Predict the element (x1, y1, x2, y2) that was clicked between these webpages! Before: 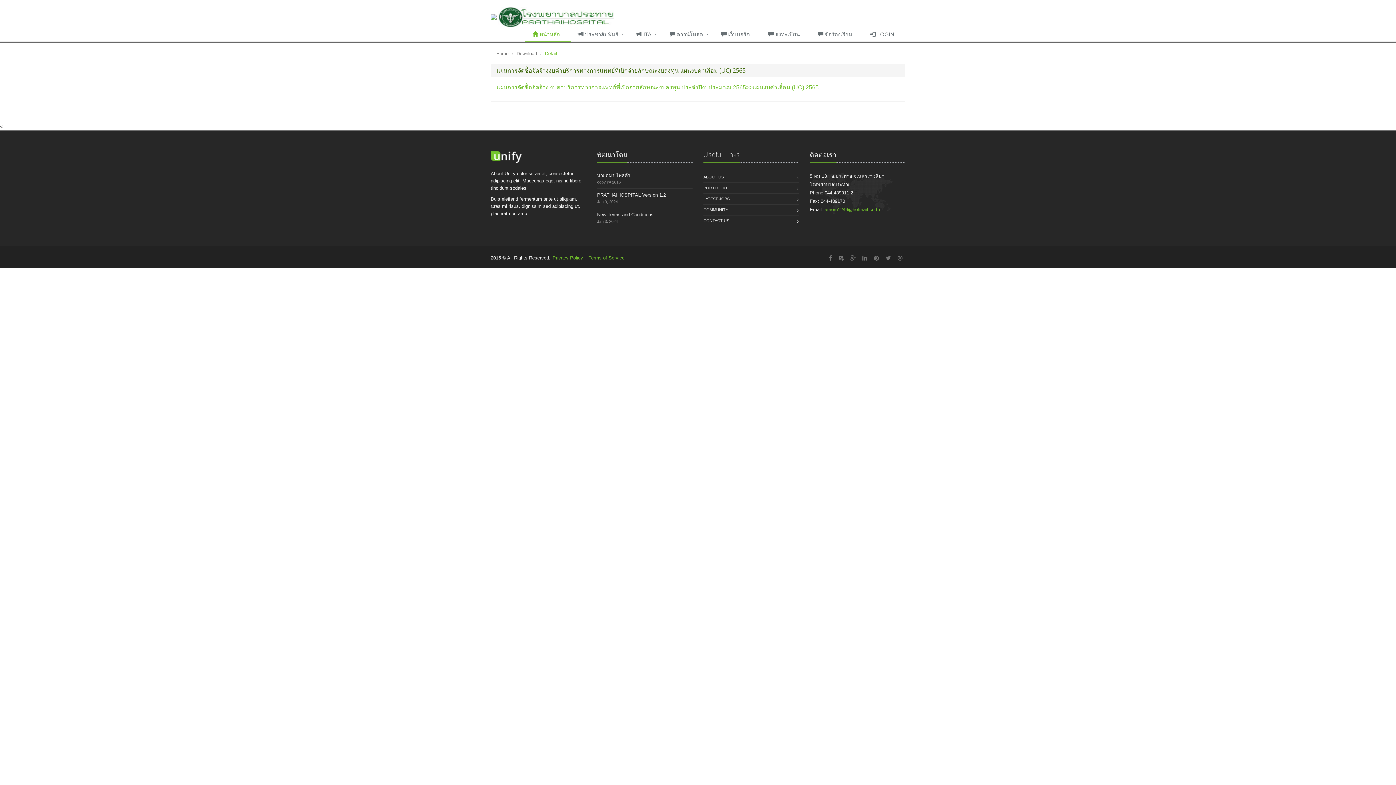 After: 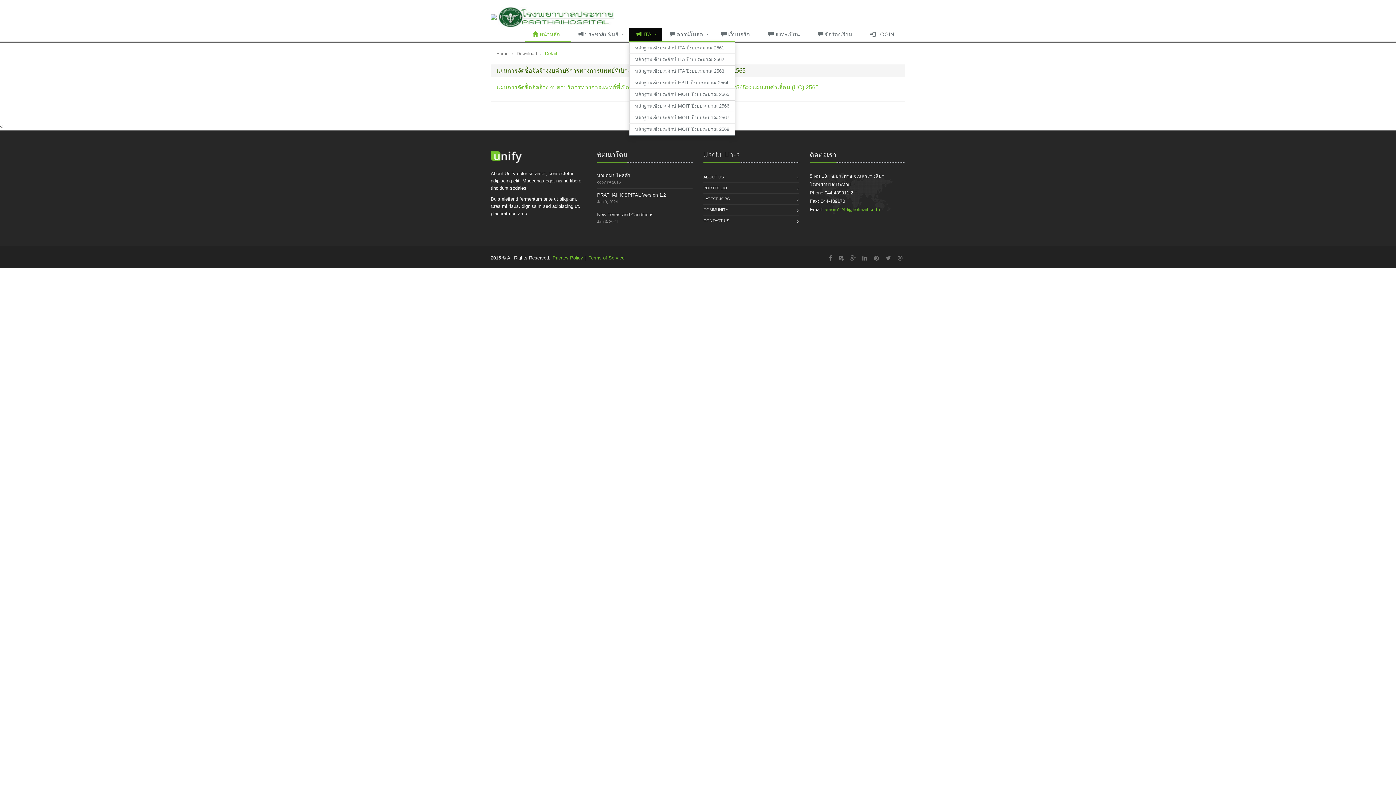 Action: bbox: (629, 27, 662, 42) label:  ITA